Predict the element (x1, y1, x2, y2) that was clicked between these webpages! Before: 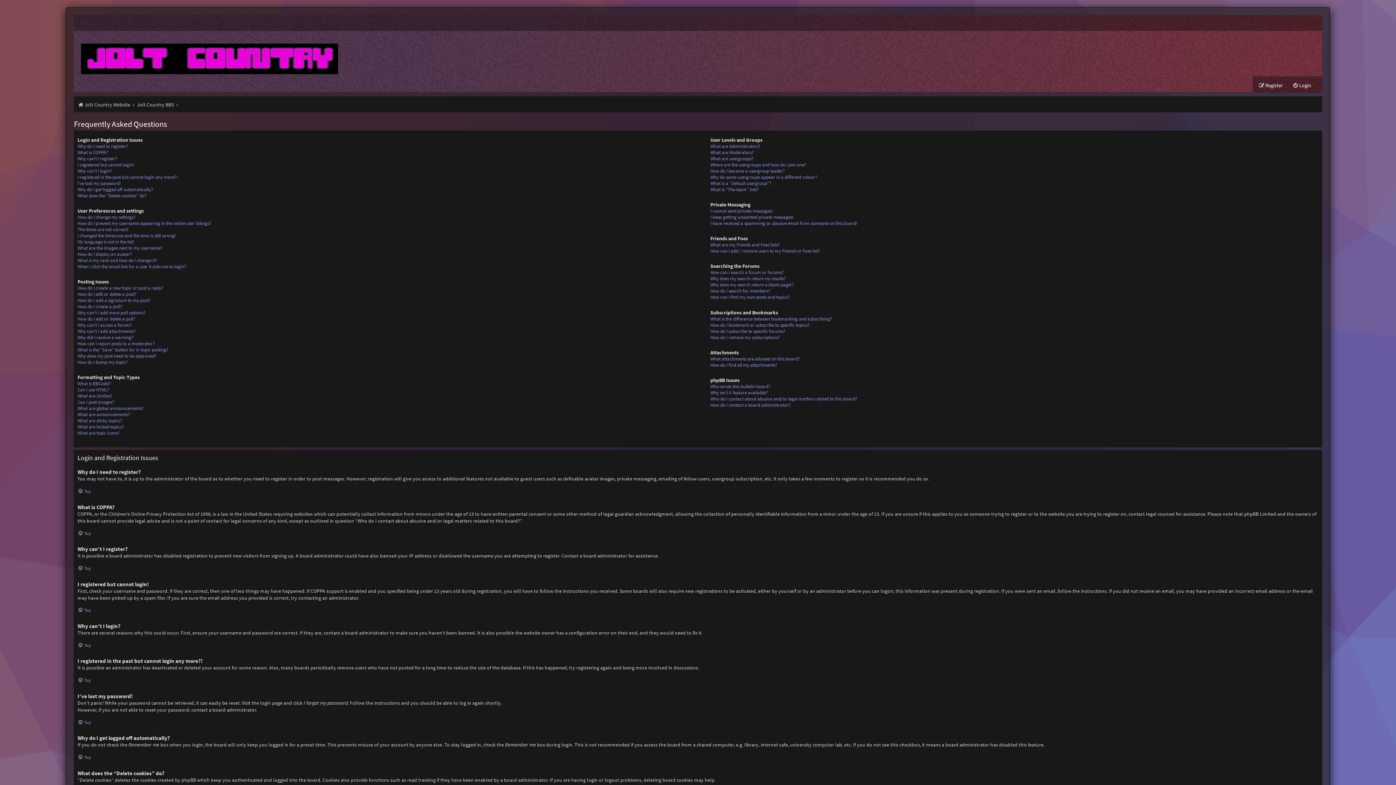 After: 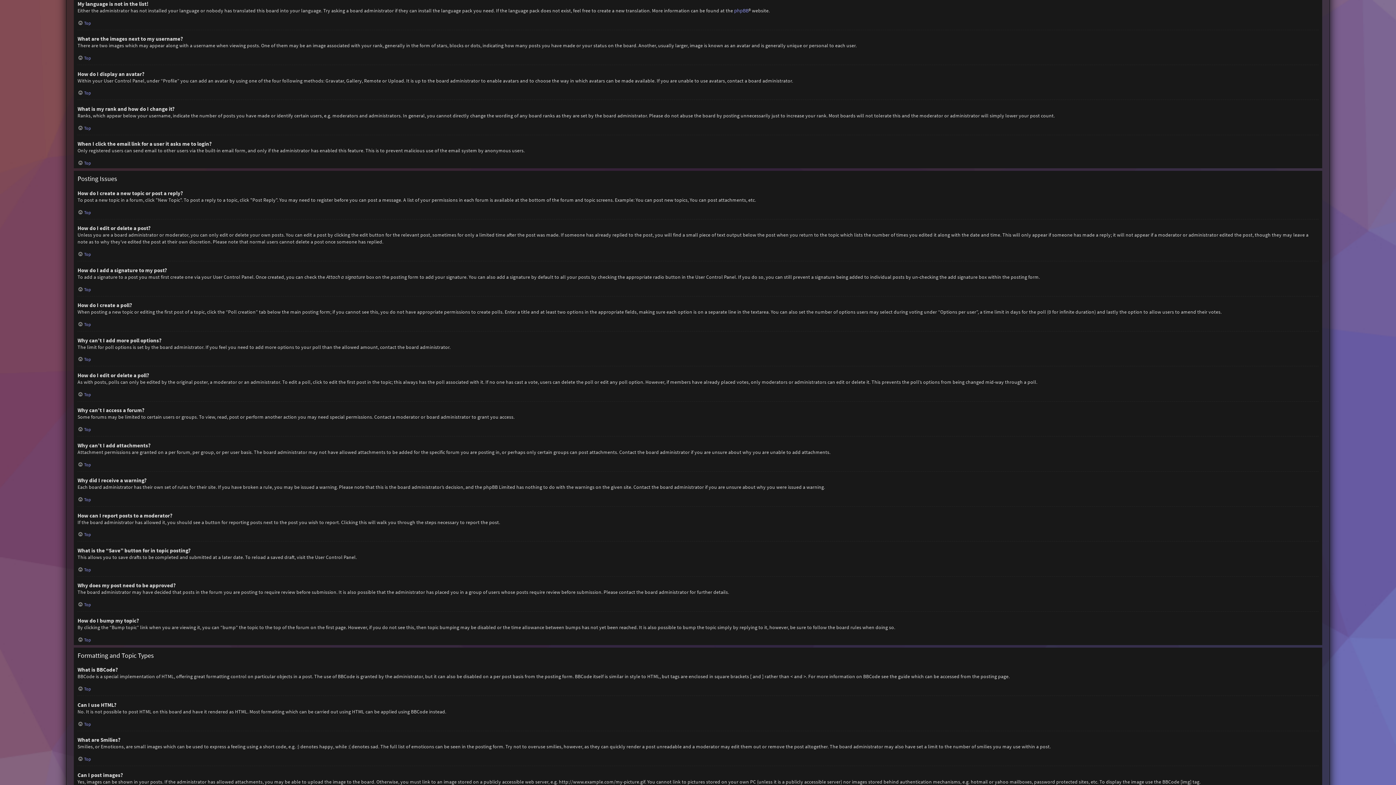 Action: bbox: (77, 238, 134, 245) label: My language is not in the list!